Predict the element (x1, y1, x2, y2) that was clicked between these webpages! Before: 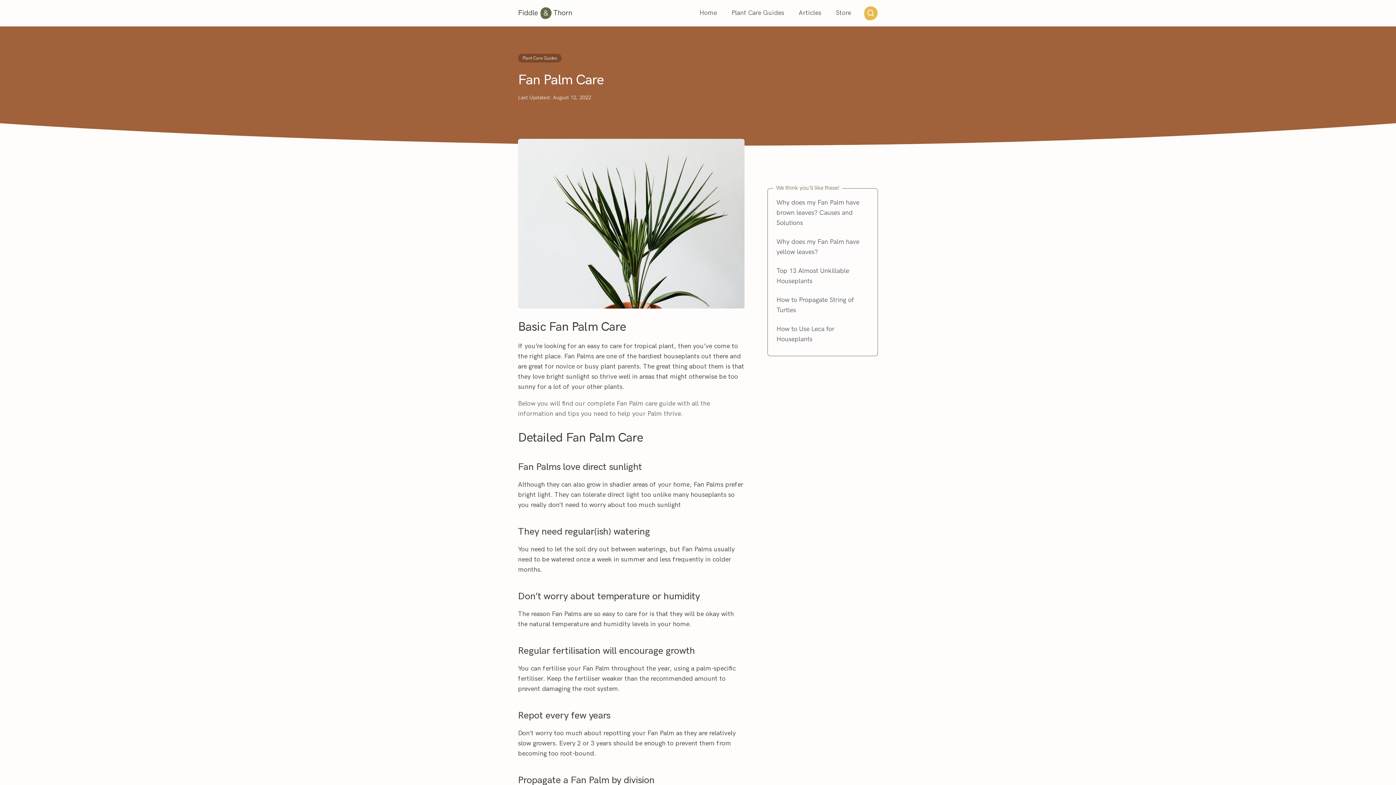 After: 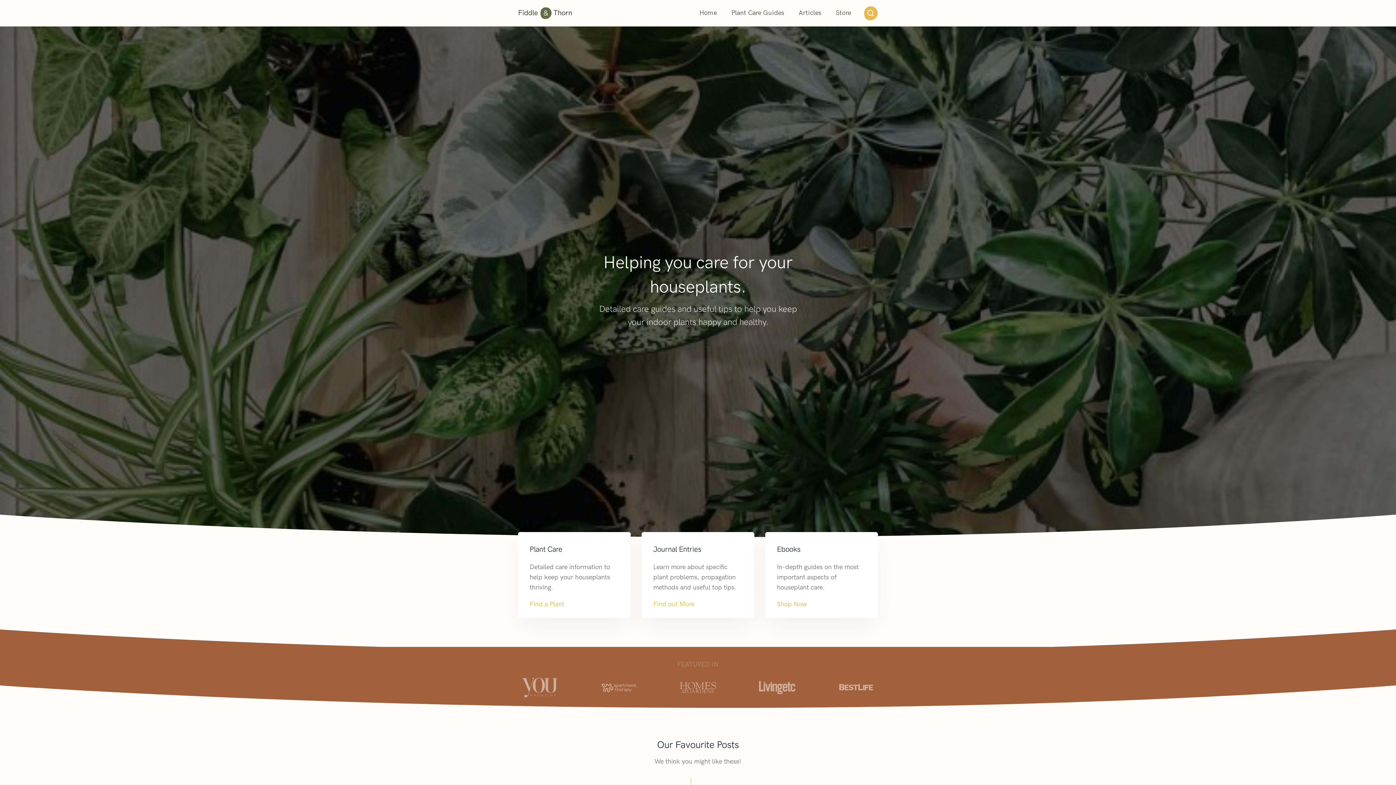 Action: label: Home bbox: (693, 6, 722, 19)